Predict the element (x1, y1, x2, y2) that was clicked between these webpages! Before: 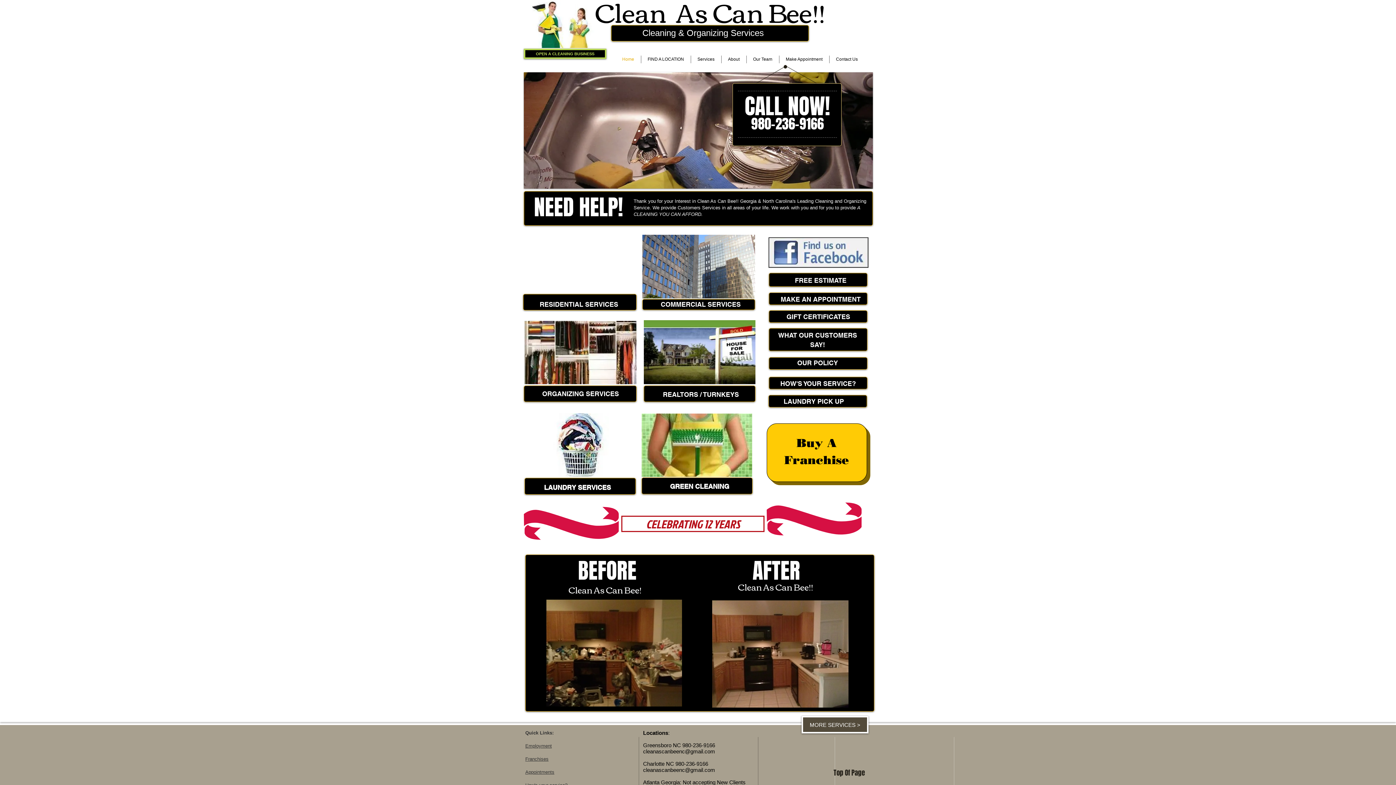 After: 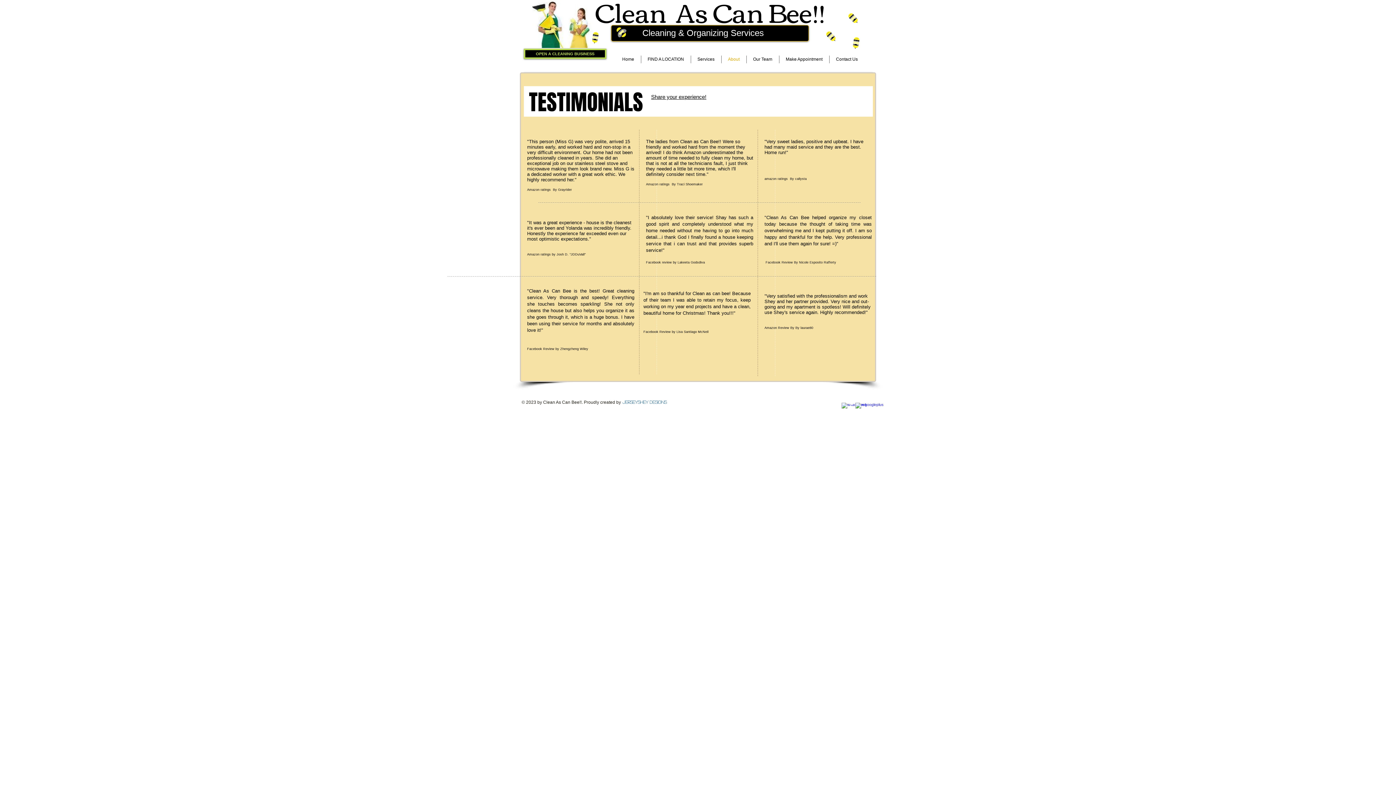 Action: label: WHAT OUR CUSTOMERS SAY! bbox: (778, 330, 857, 349)